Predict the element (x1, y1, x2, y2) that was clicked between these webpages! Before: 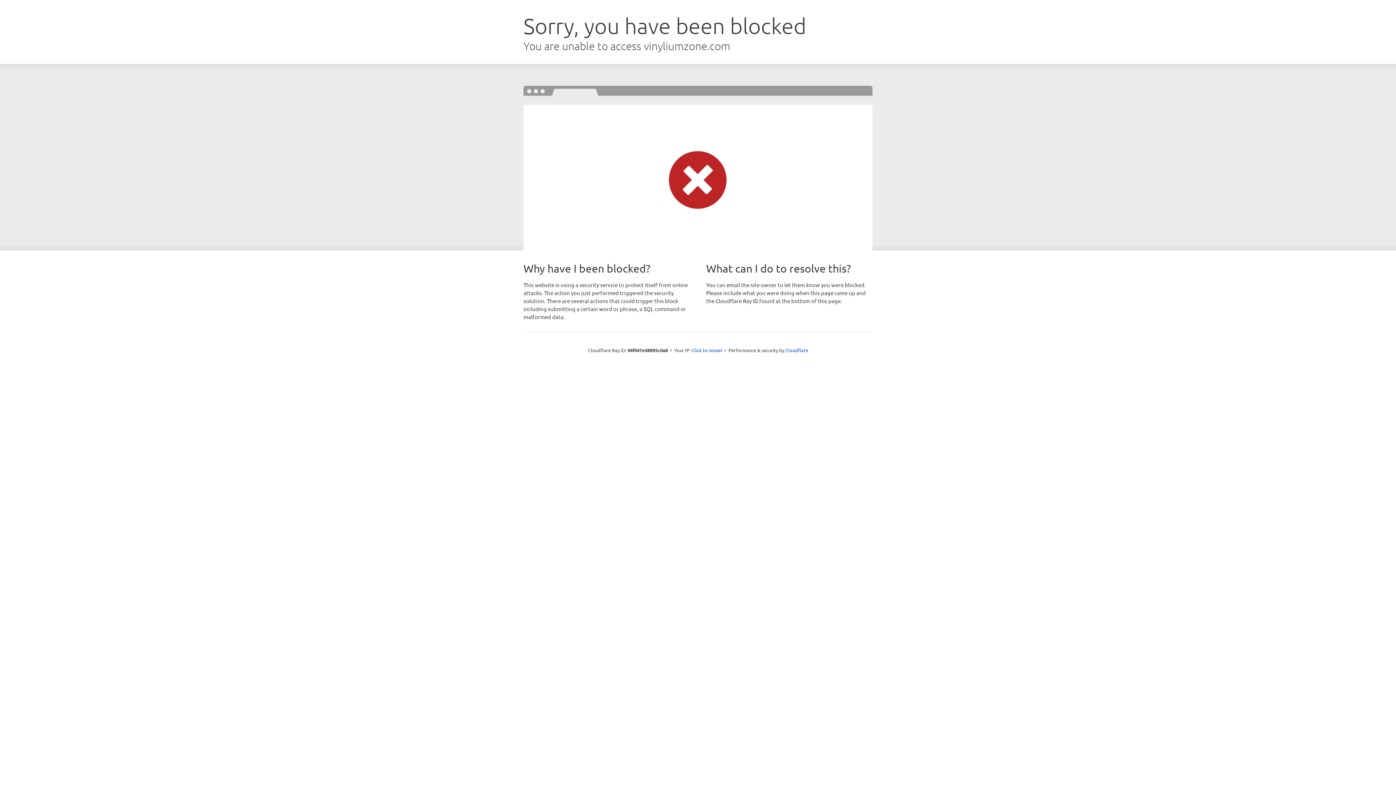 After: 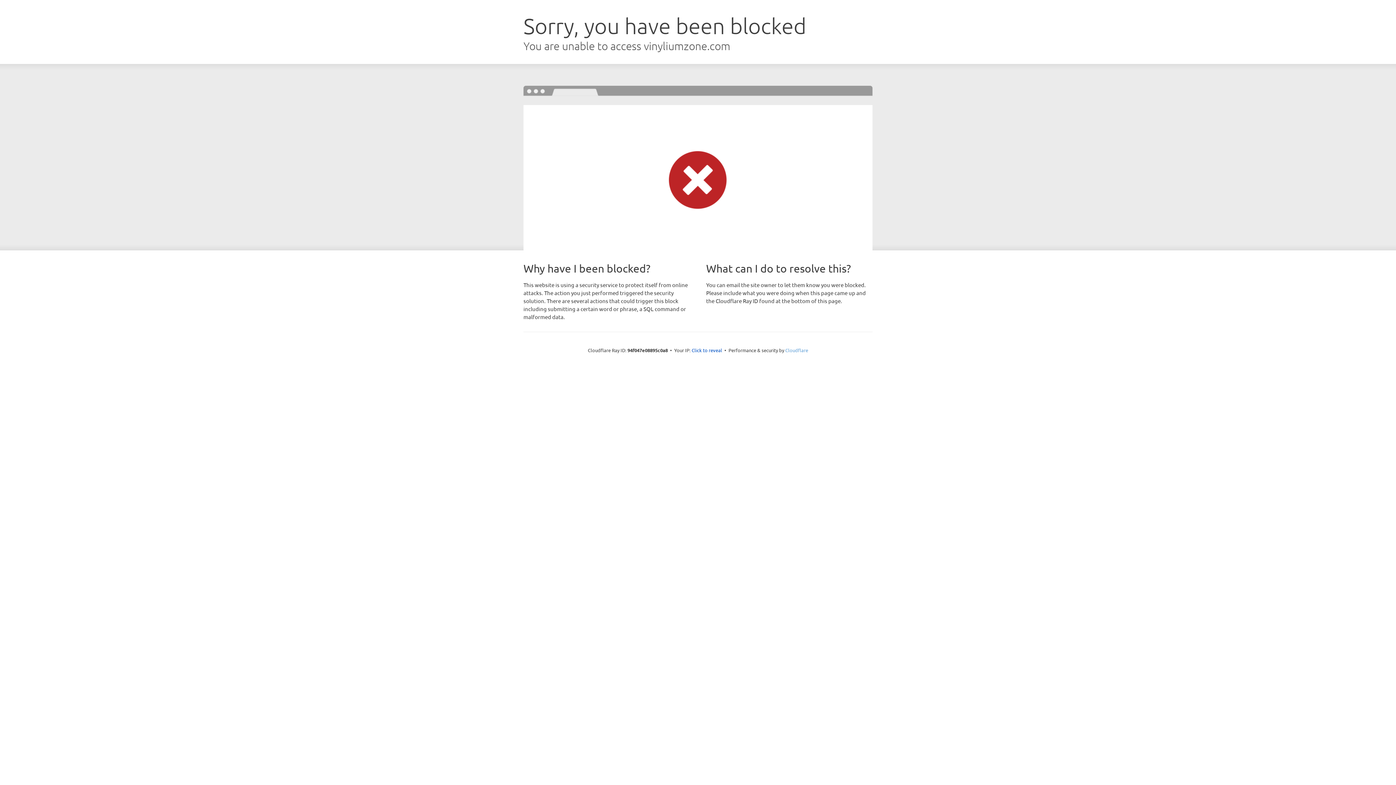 Action: label: Cloudflare bbox: (785, 347, 808, 353)